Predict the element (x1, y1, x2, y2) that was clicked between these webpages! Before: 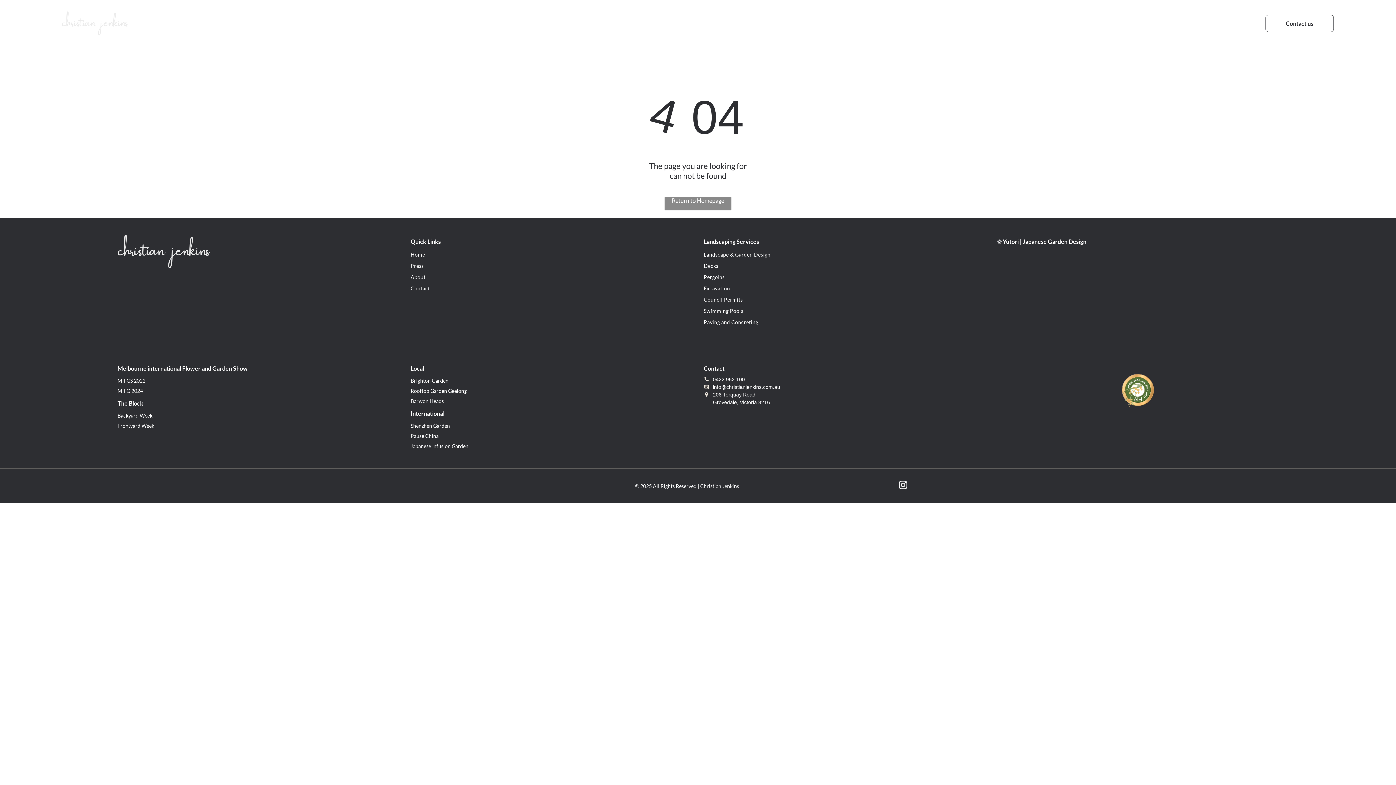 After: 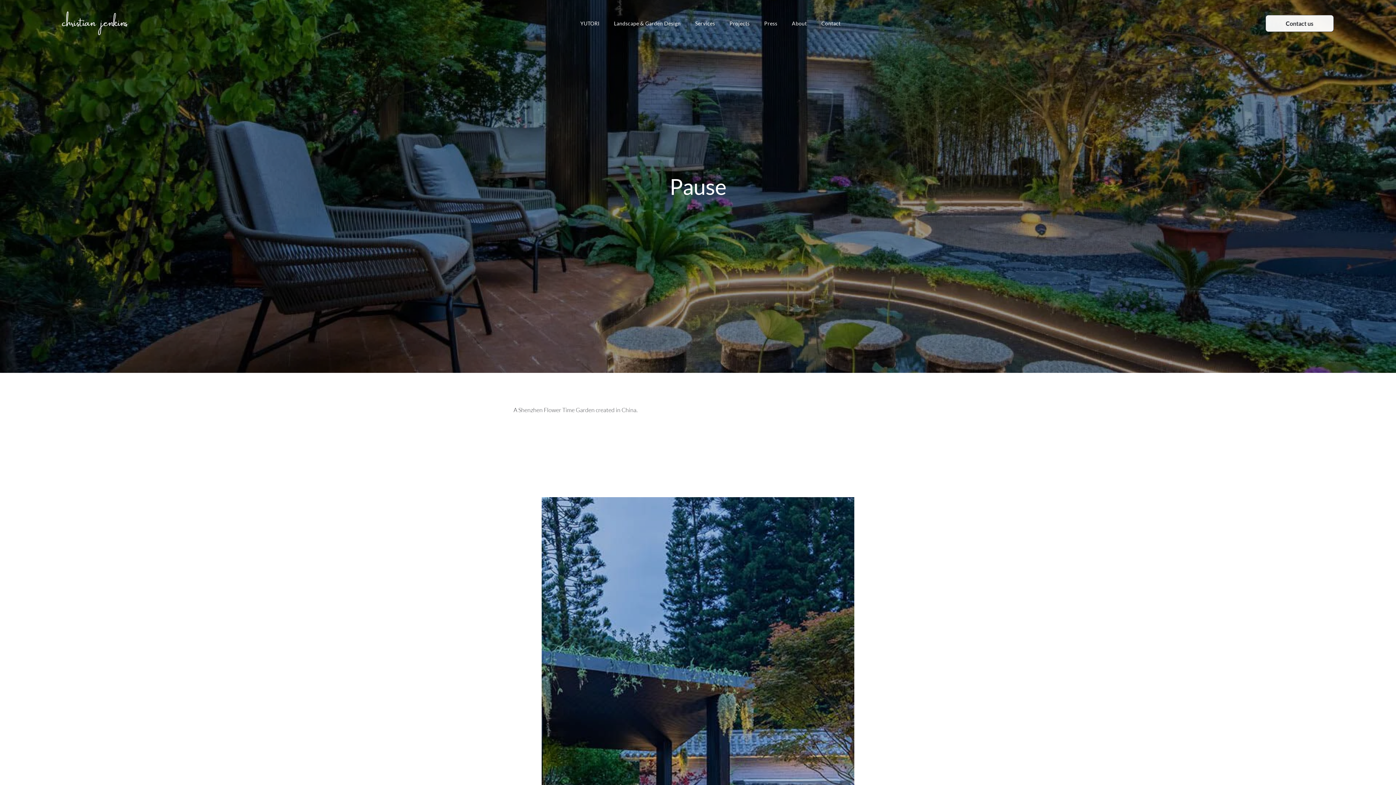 Action: bbox: (410, 433, 438, 439) label: Pause China